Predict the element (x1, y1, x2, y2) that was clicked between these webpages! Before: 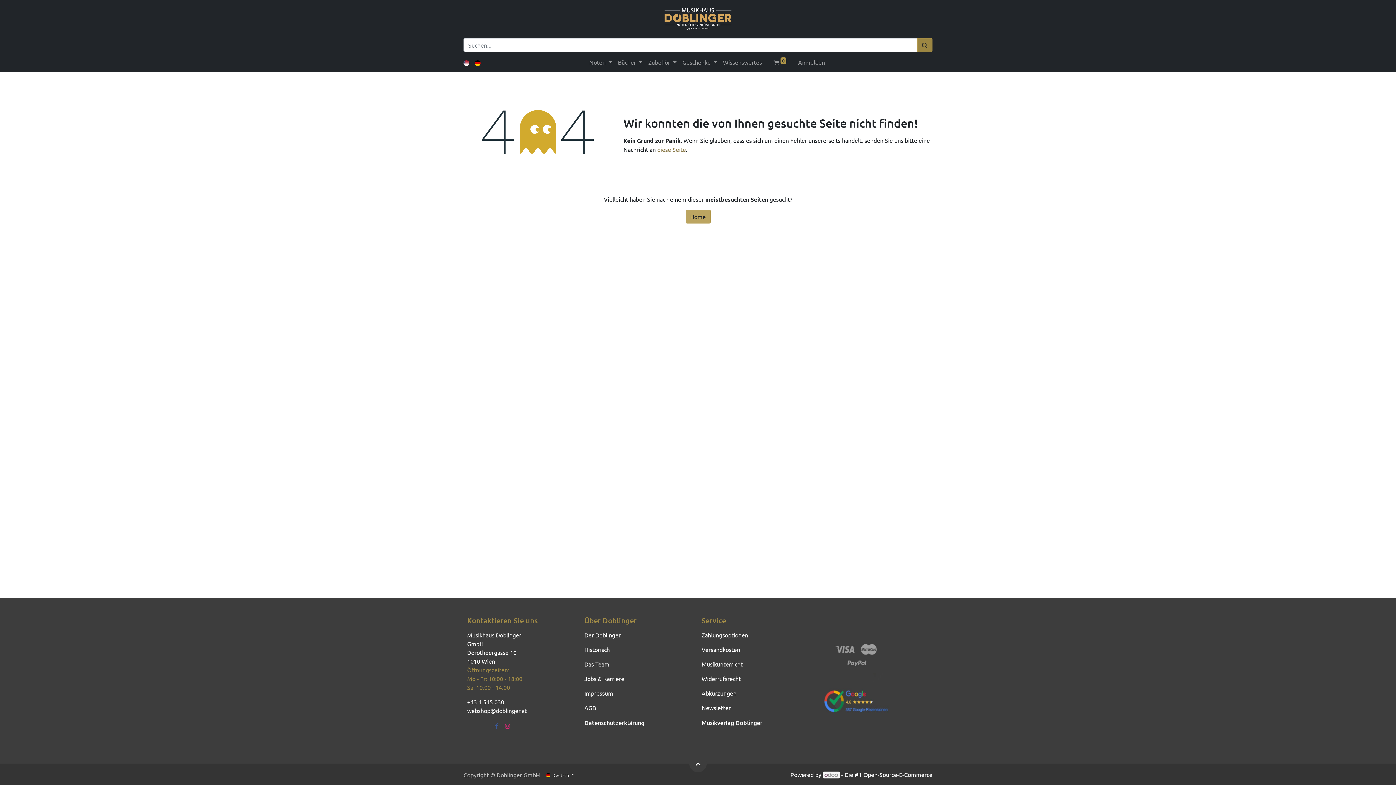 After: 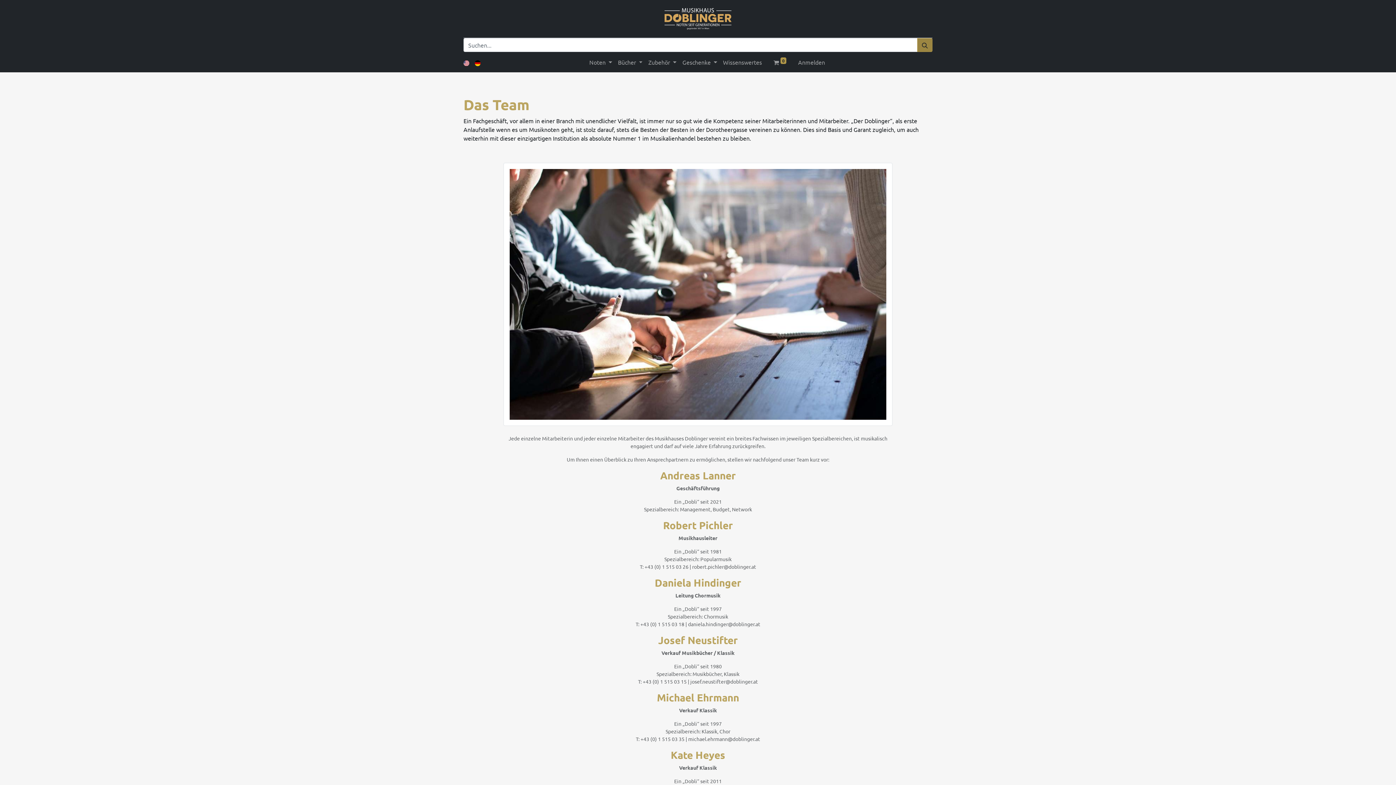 Action: label: Das Team bbox: (584, 660, 609, 668)